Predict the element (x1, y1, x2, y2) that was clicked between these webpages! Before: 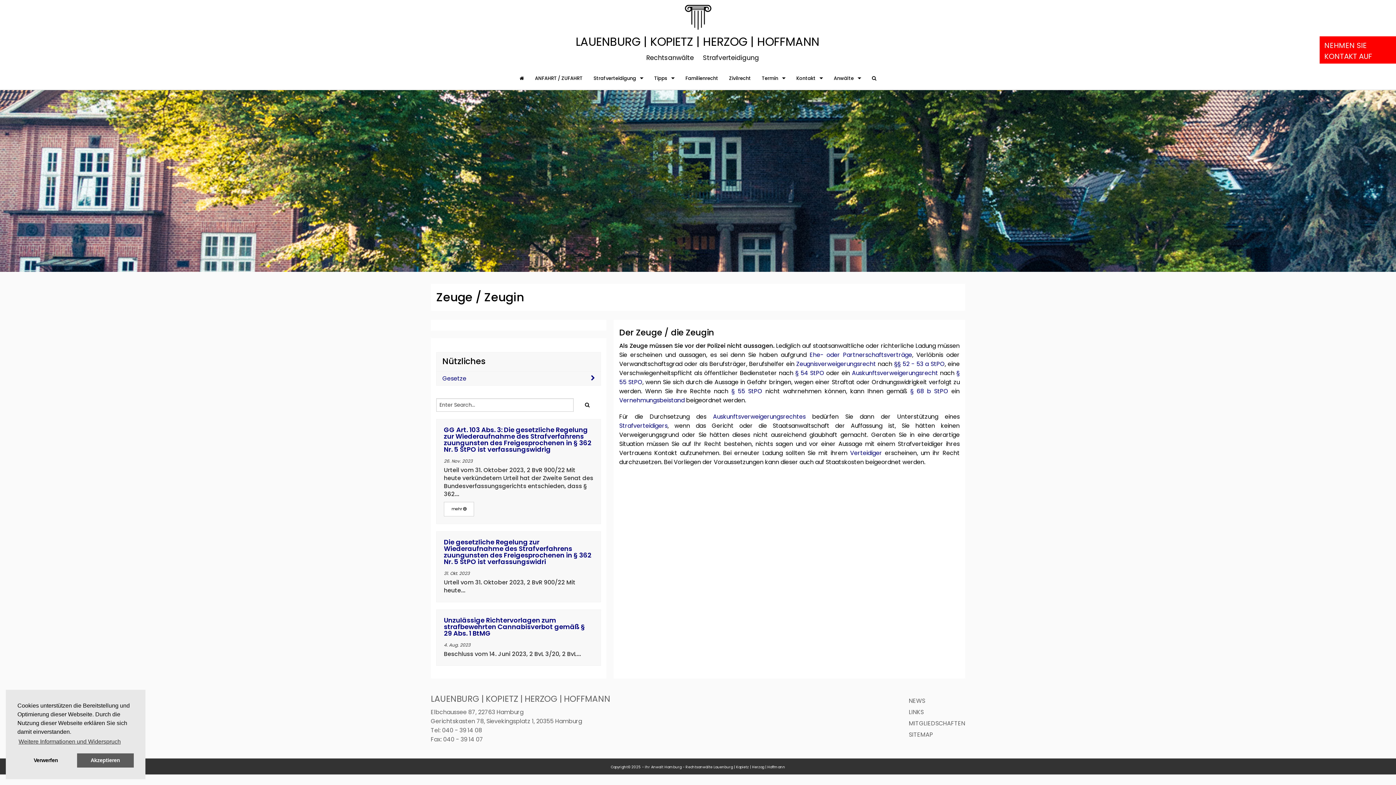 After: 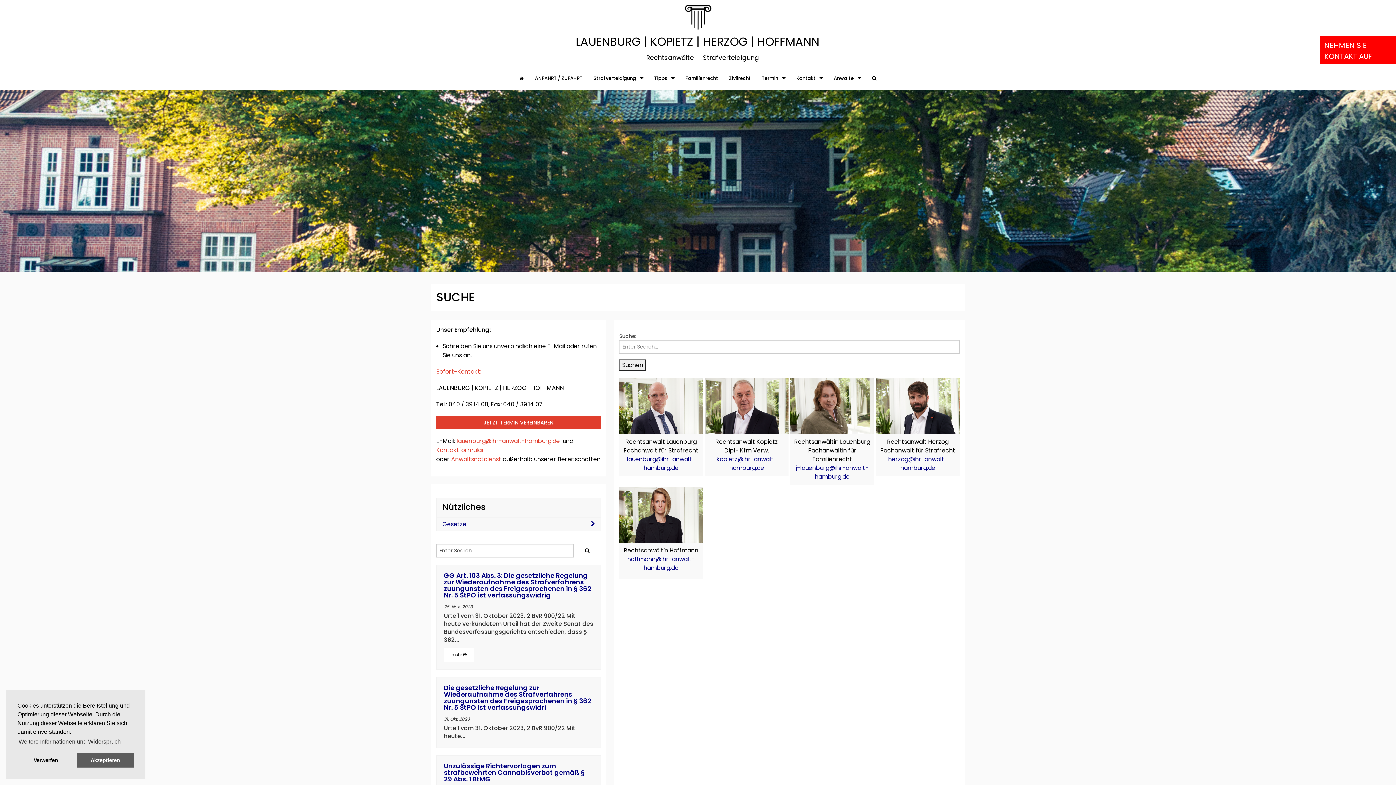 Action: bbox: (866, 70, 882, 86)